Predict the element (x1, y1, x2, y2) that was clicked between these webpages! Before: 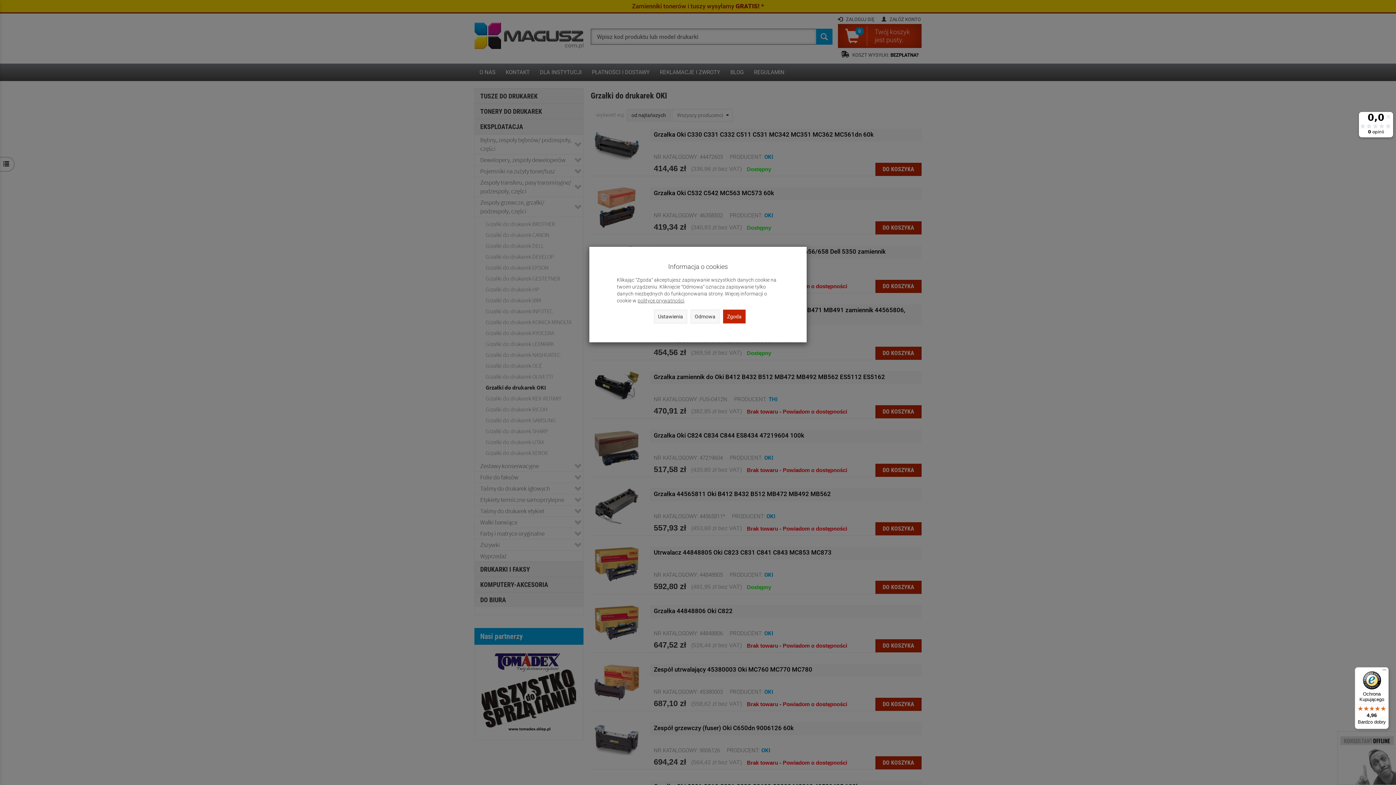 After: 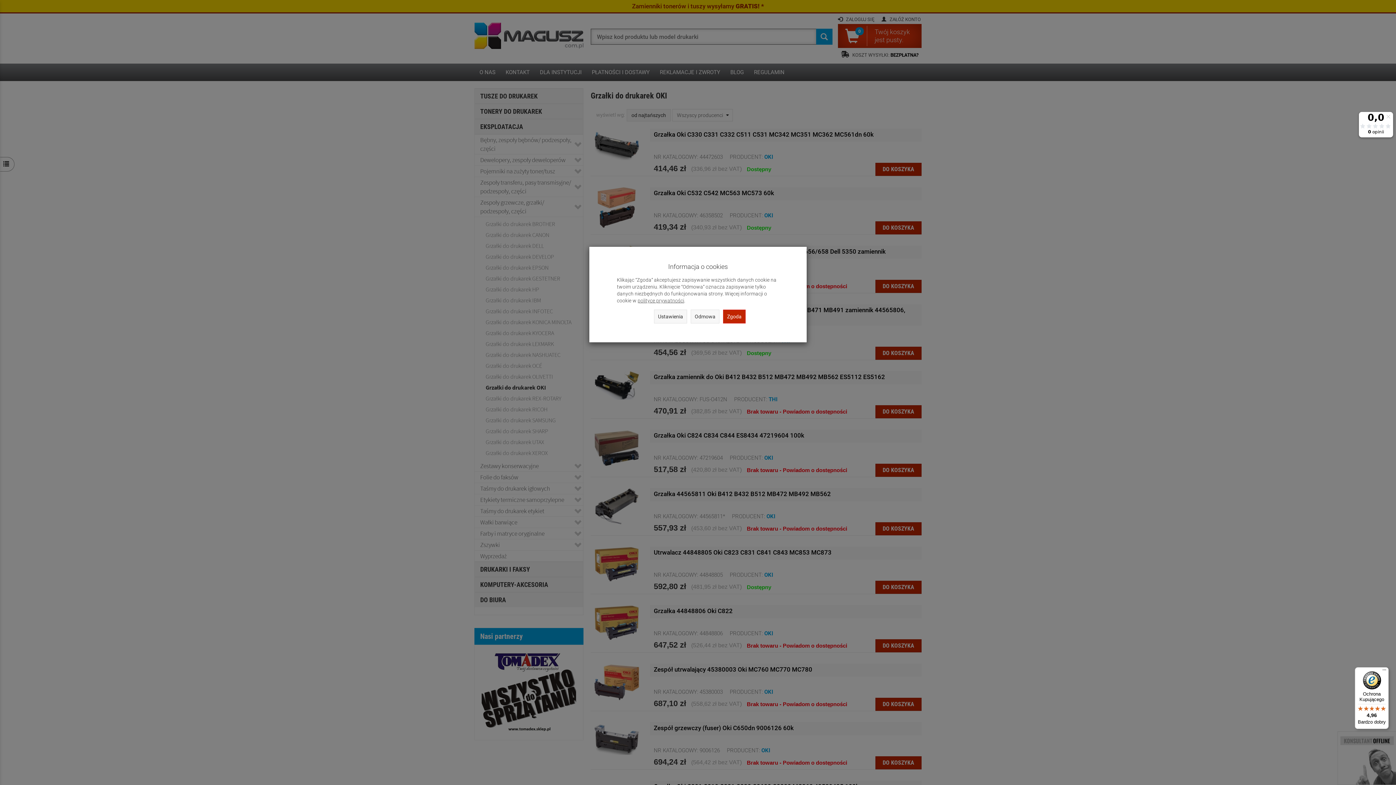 Action: bbox: (1355, 667, 1389, 729) label: Ochrona Kupującego

4,96

Bardzo dobry